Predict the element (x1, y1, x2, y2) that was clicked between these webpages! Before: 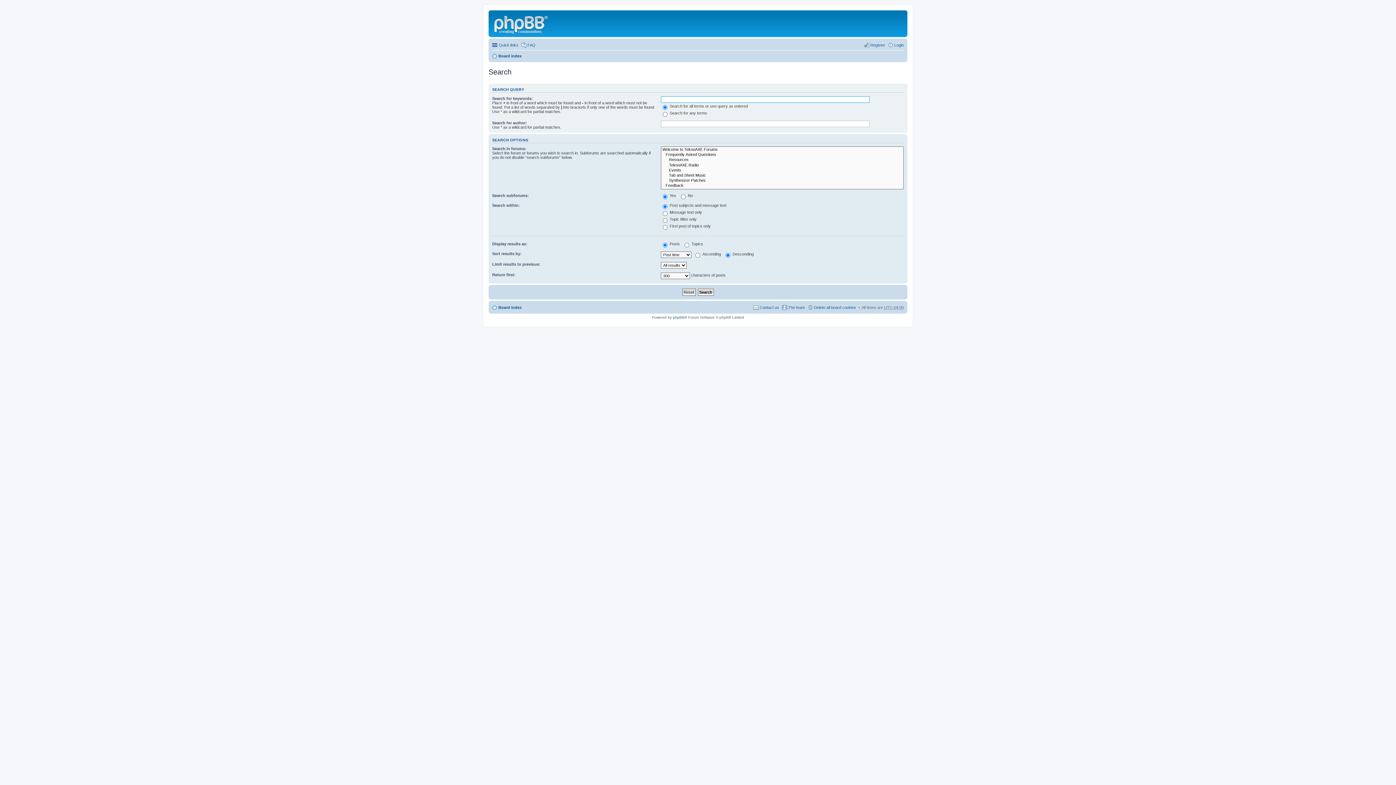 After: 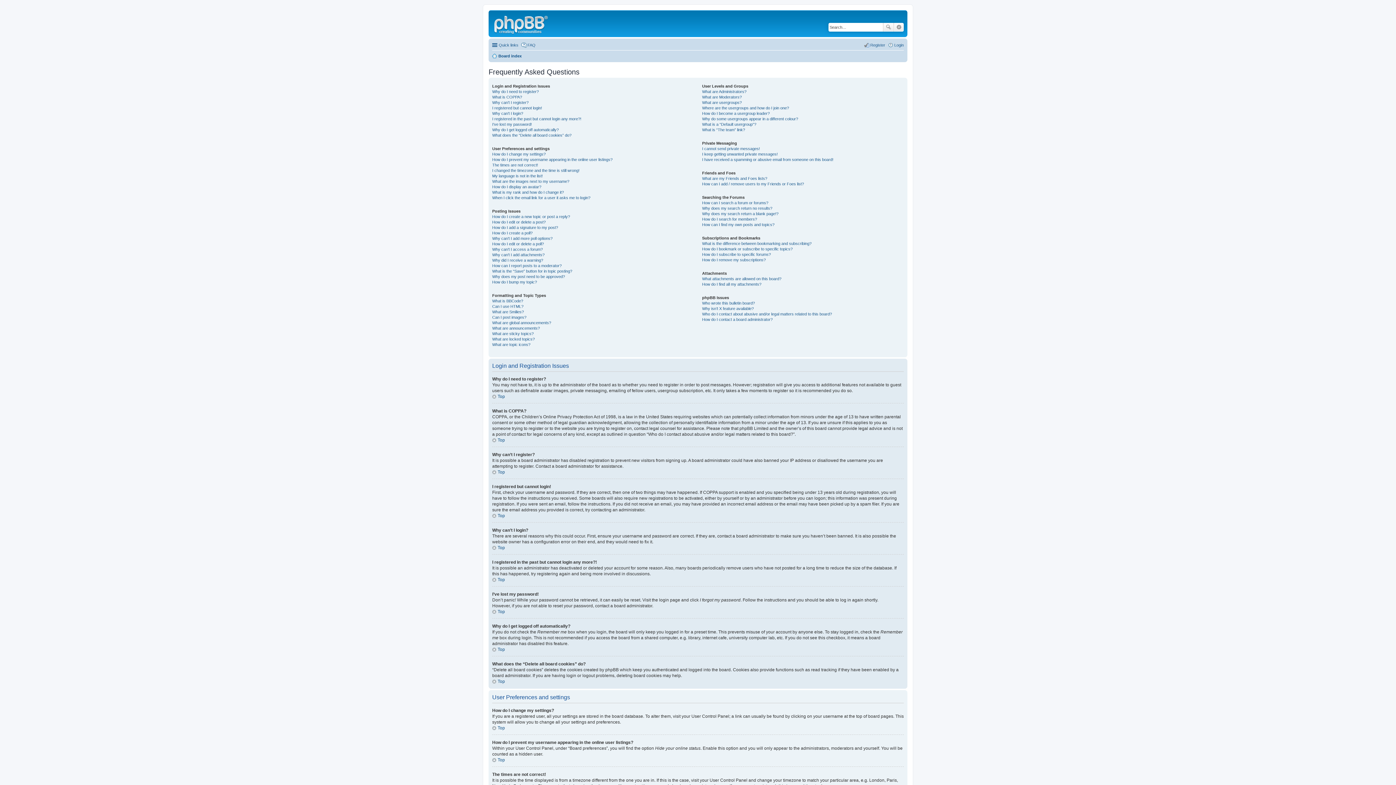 Action: label: FAQ bbox: (521, 40, 535, 49)